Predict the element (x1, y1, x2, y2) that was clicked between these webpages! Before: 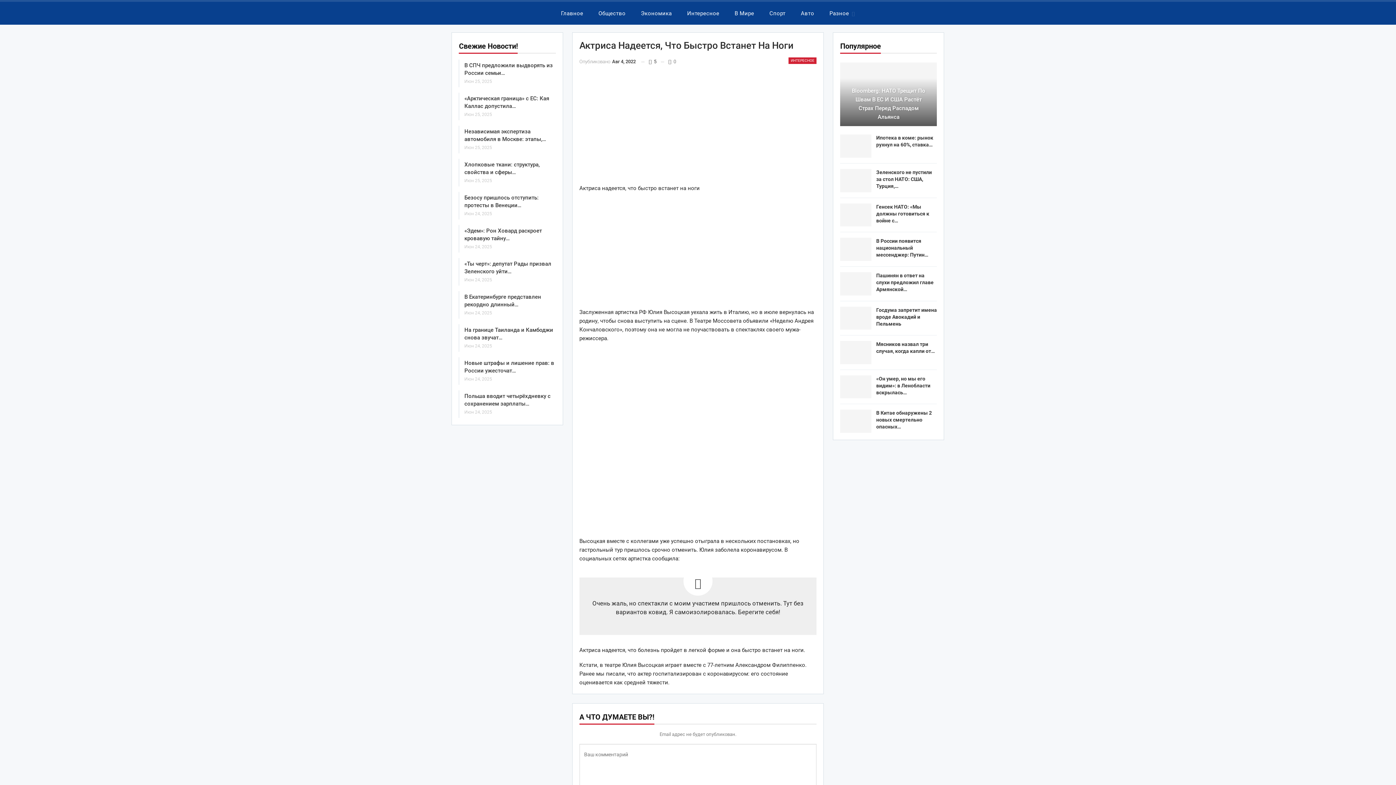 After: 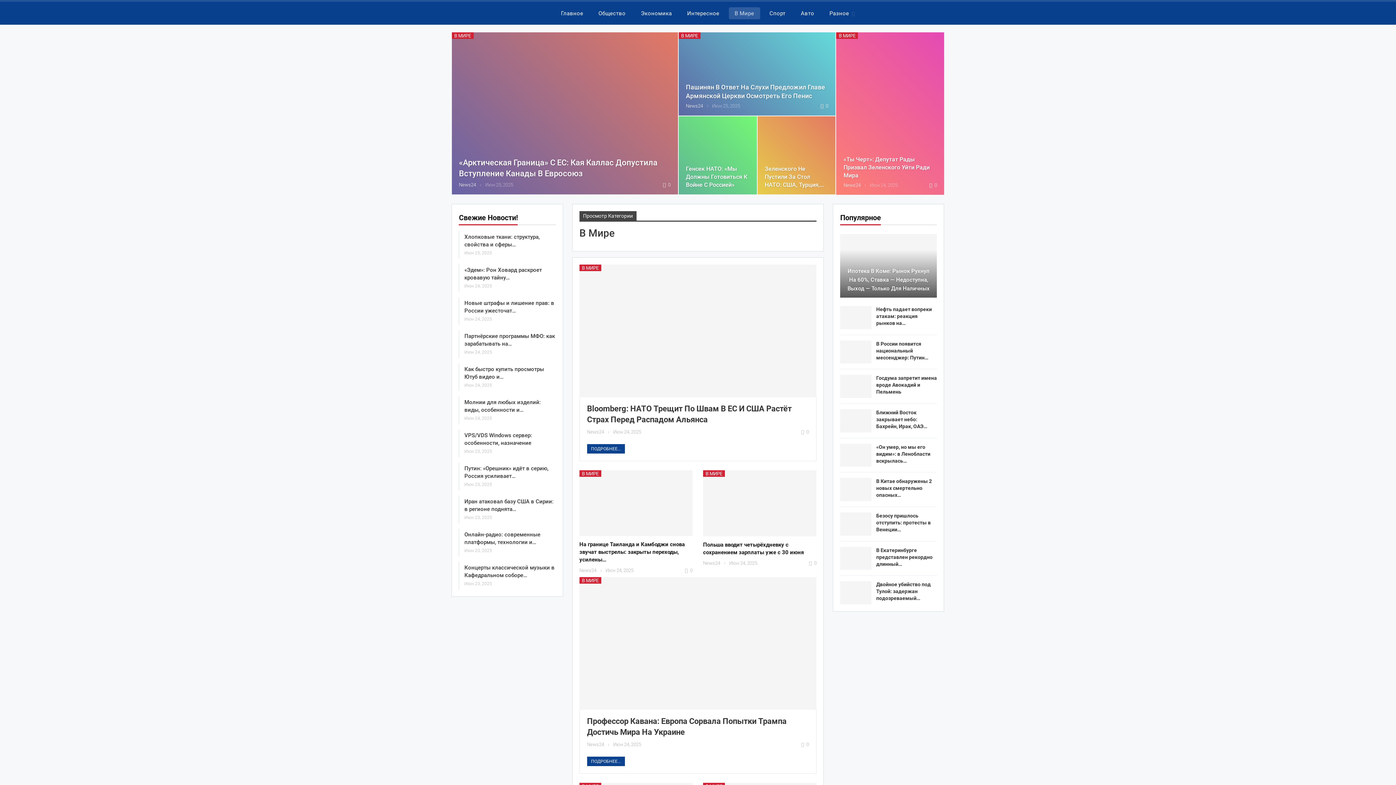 Action: label: В Мире bbox: (728, 7, 760, 19)